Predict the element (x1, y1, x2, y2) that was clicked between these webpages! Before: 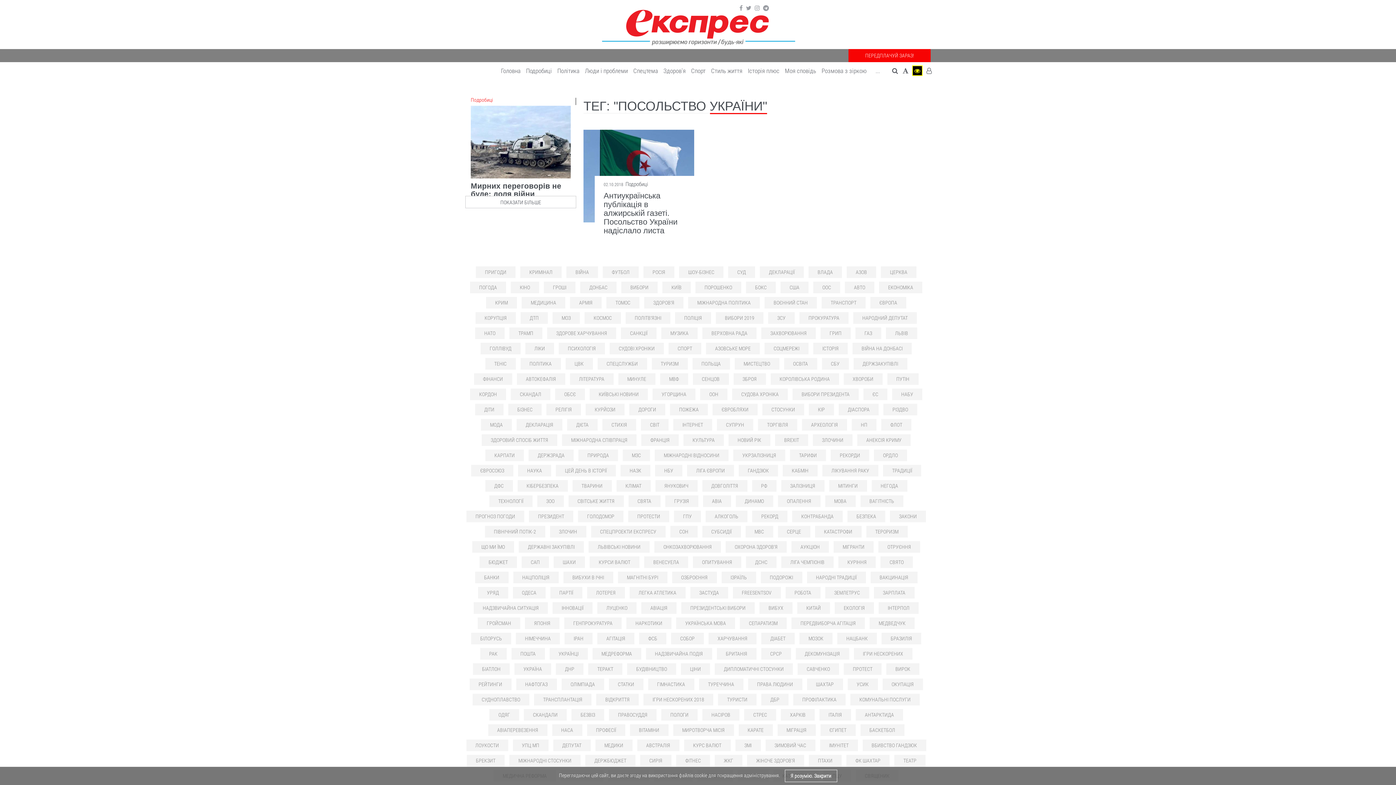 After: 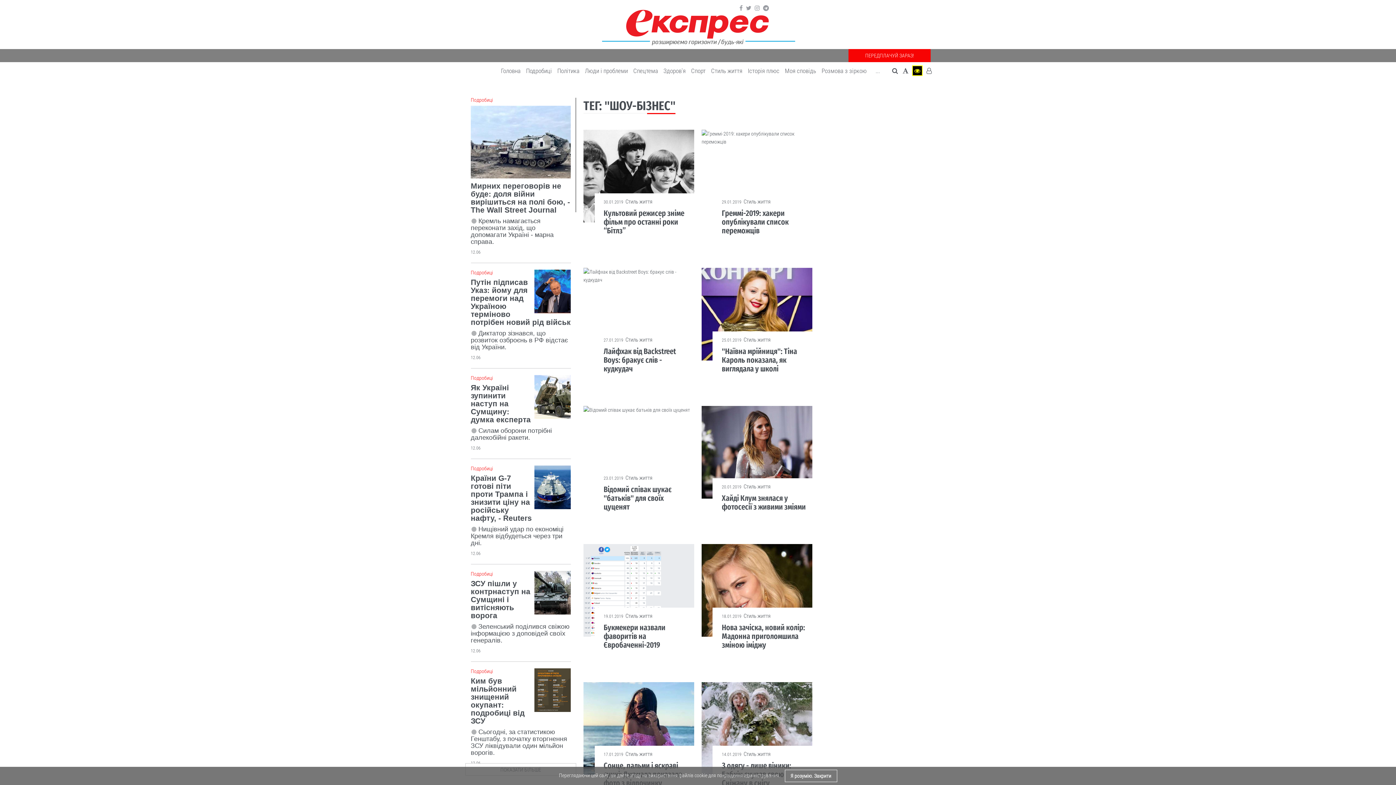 Action: label: ШОУ-БІЗНЕС bbox: (679, 266, 723, 278)